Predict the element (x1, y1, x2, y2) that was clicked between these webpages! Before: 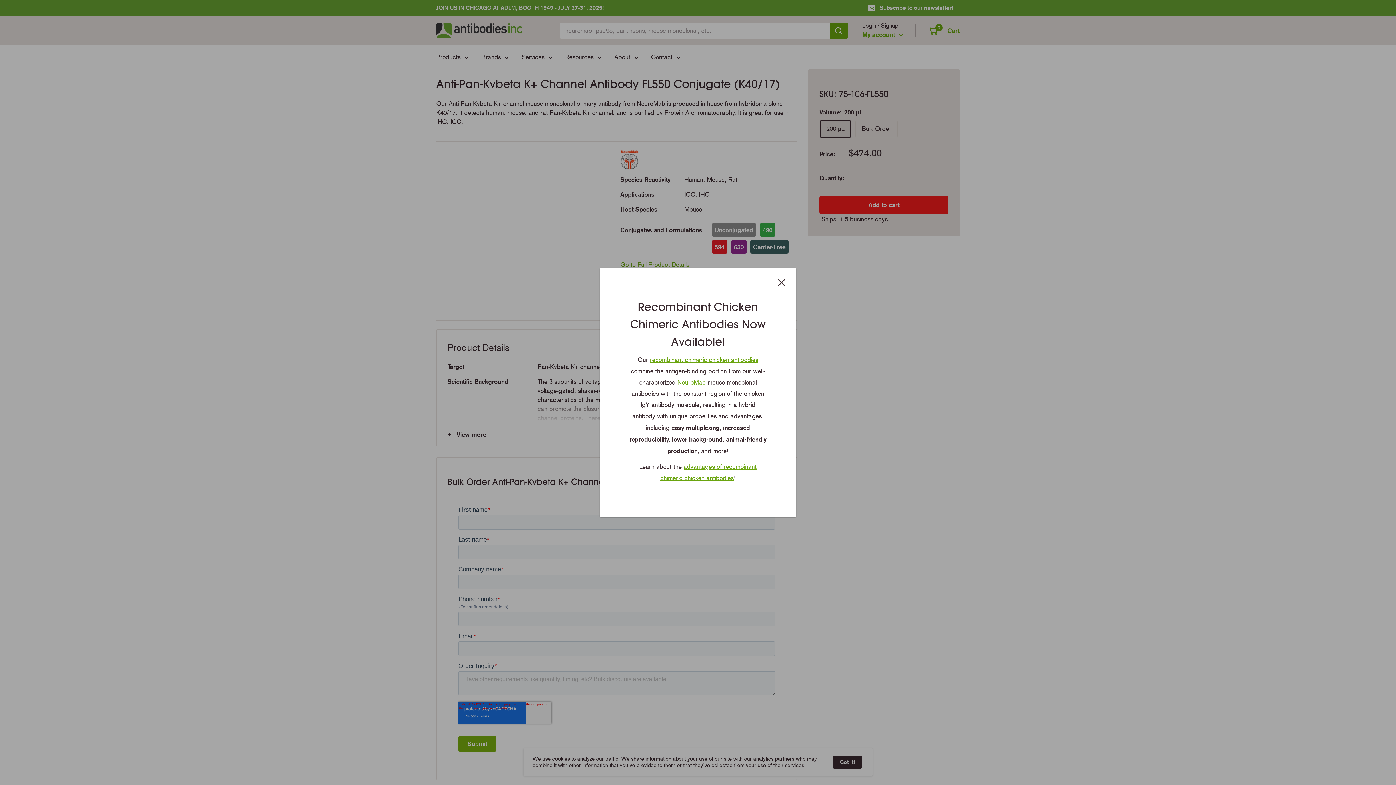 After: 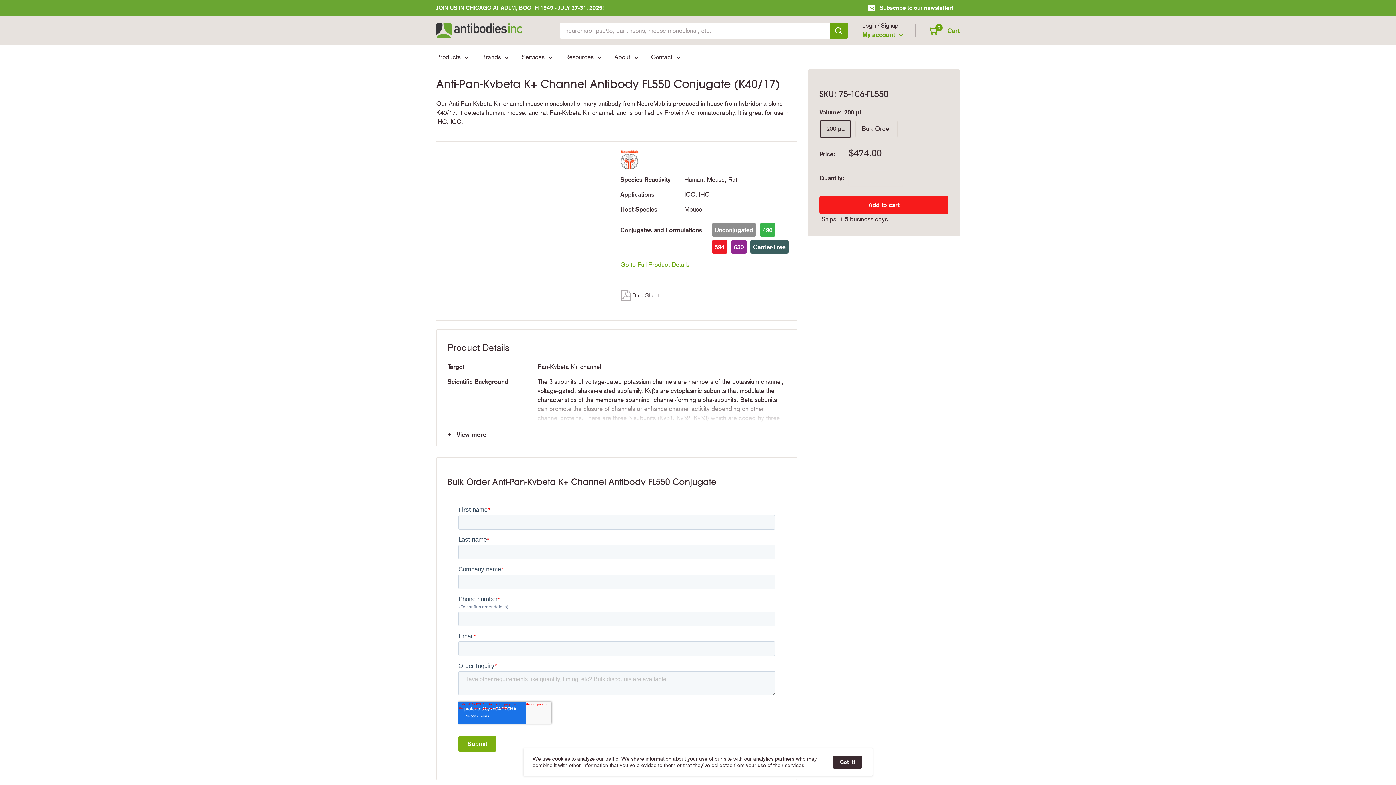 Action: bbox: (778, 276, 785, 288) label: Close